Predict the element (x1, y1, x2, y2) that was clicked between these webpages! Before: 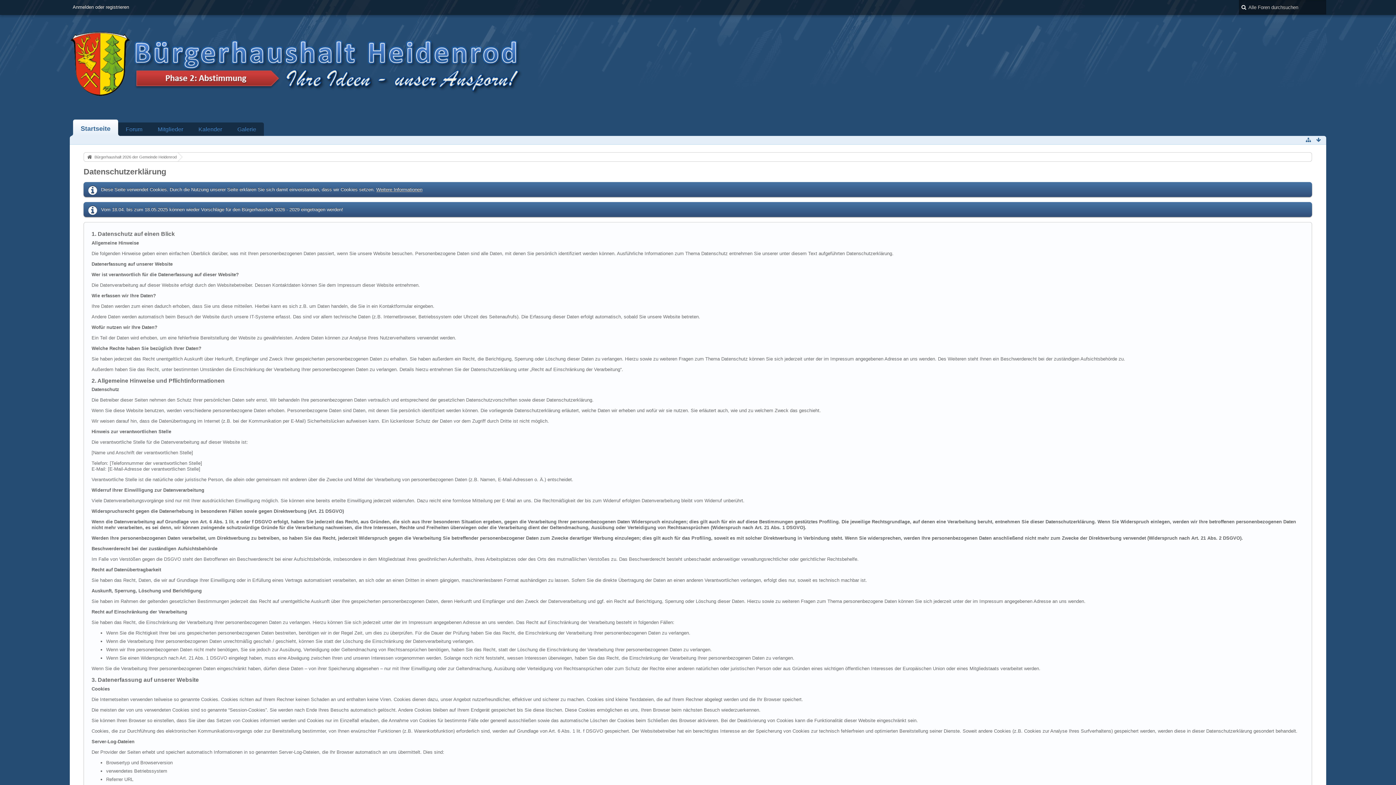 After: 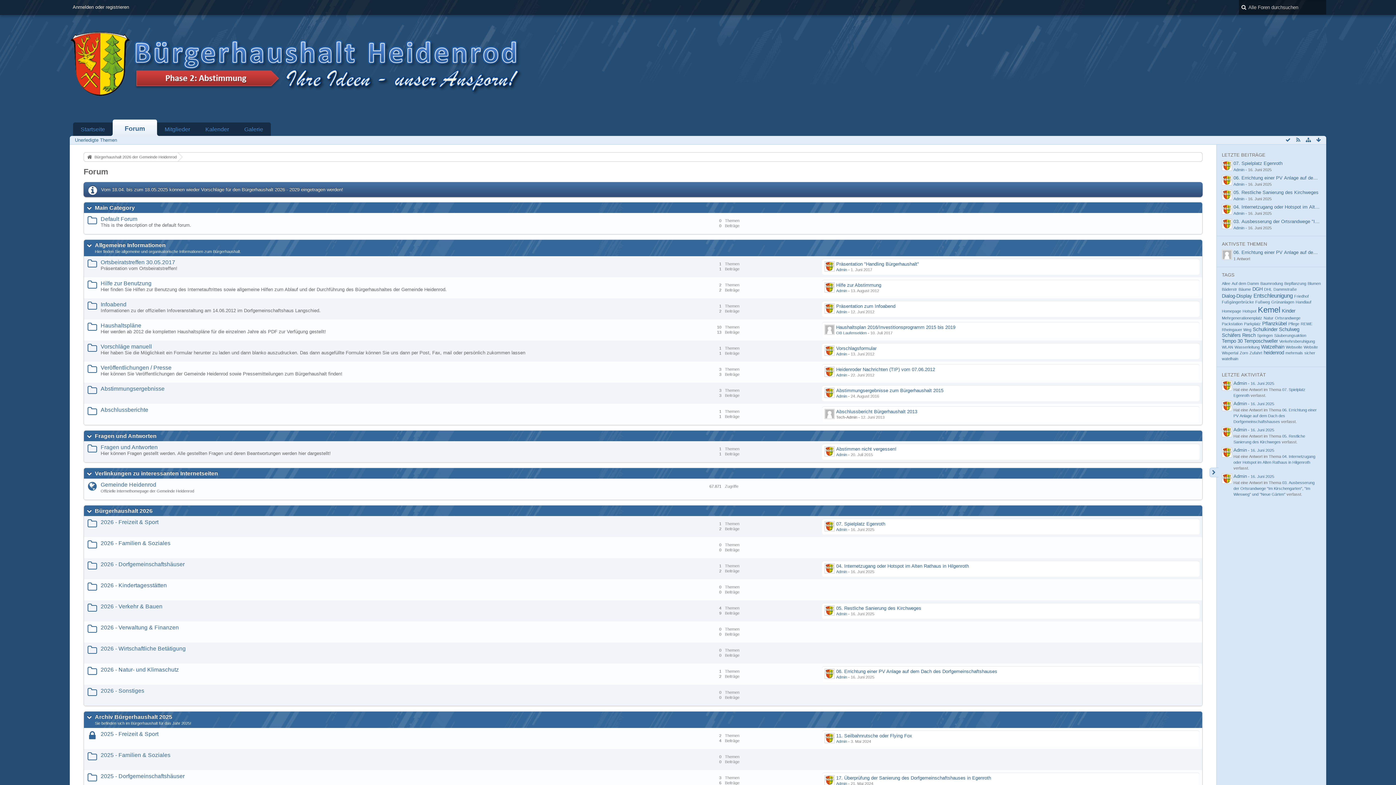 Action: label: Forum bbox: (118, 122, 150, 136)